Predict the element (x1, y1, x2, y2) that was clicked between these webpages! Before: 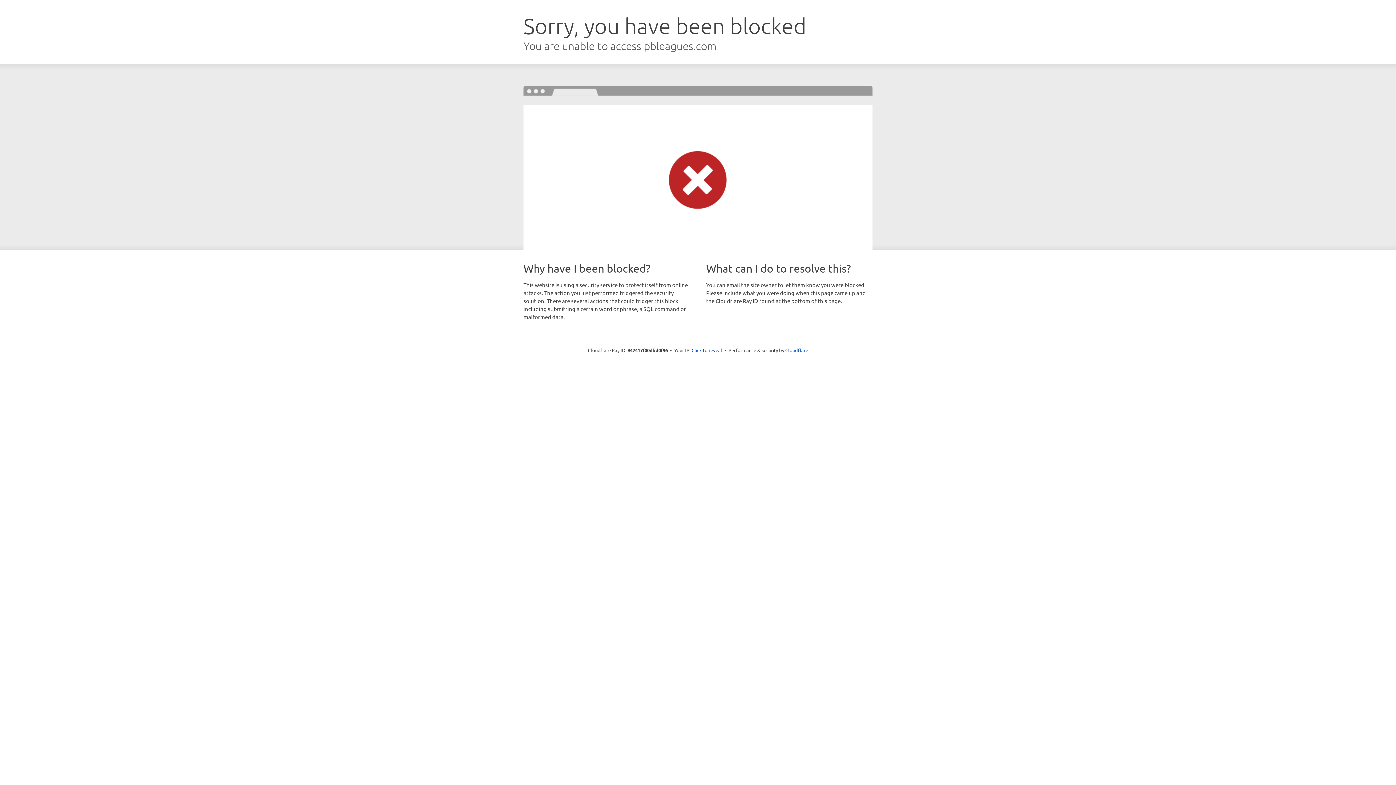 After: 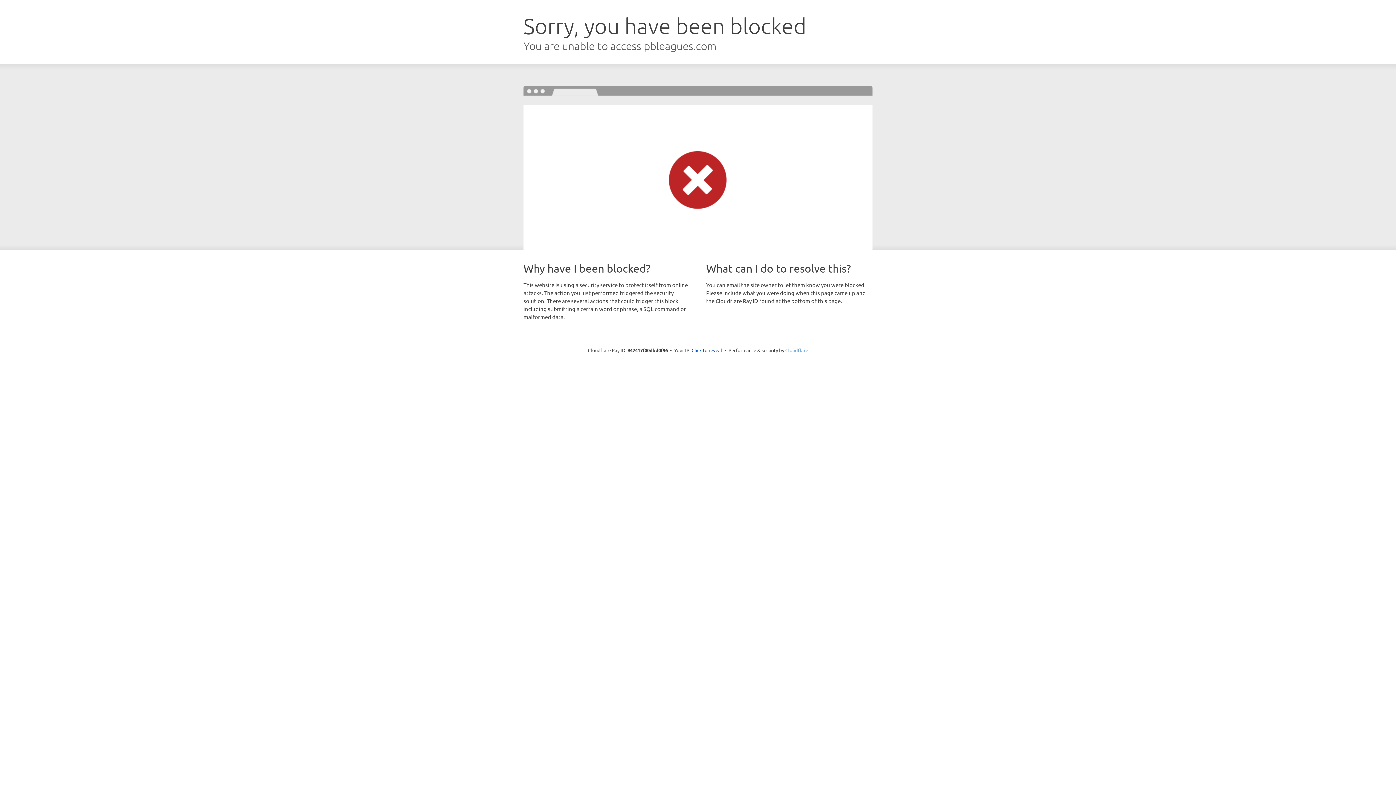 Action: bbox: (785, 347, 808, 353) label: Cloudflare